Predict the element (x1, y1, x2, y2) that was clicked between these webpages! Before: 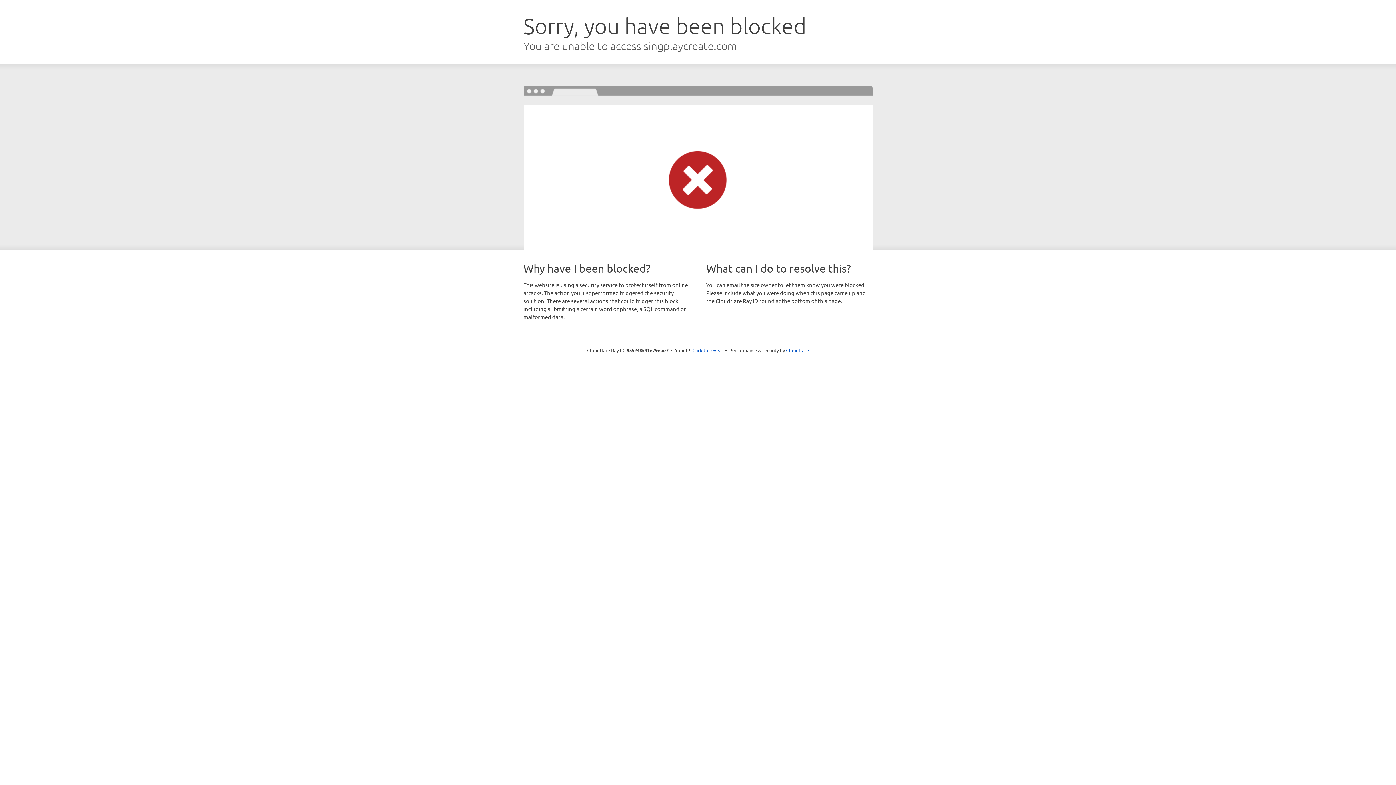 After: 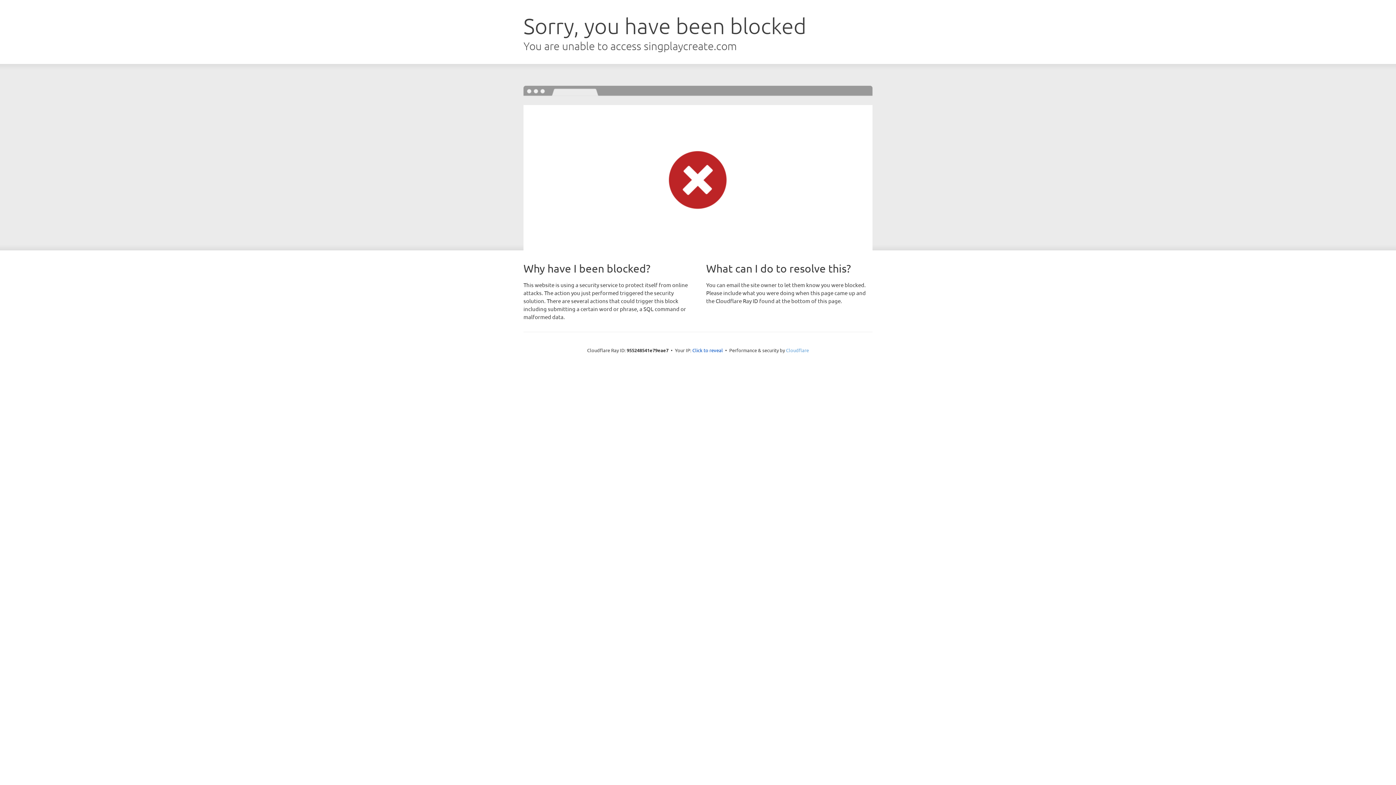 Action: bbox: (786, 347, 809, 353) label: Cloudflare